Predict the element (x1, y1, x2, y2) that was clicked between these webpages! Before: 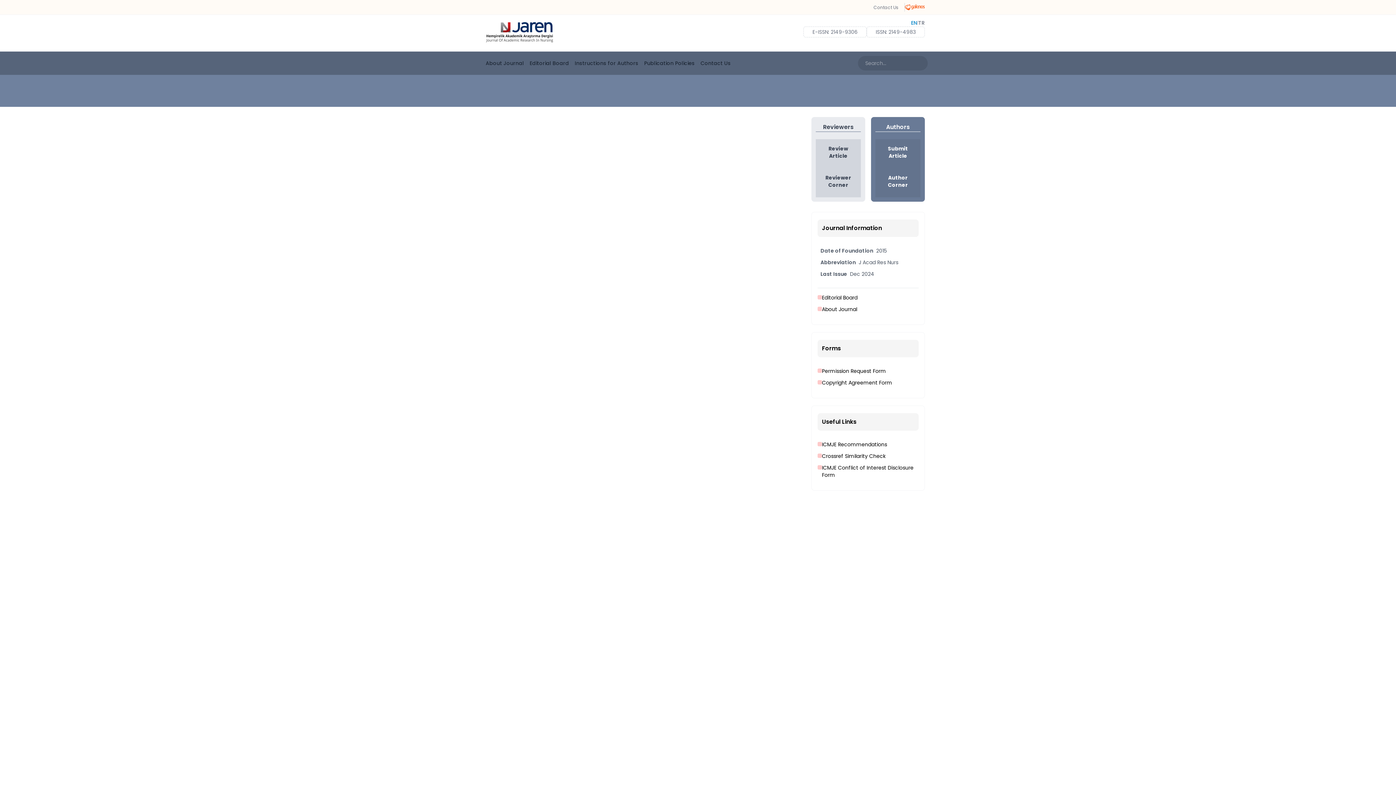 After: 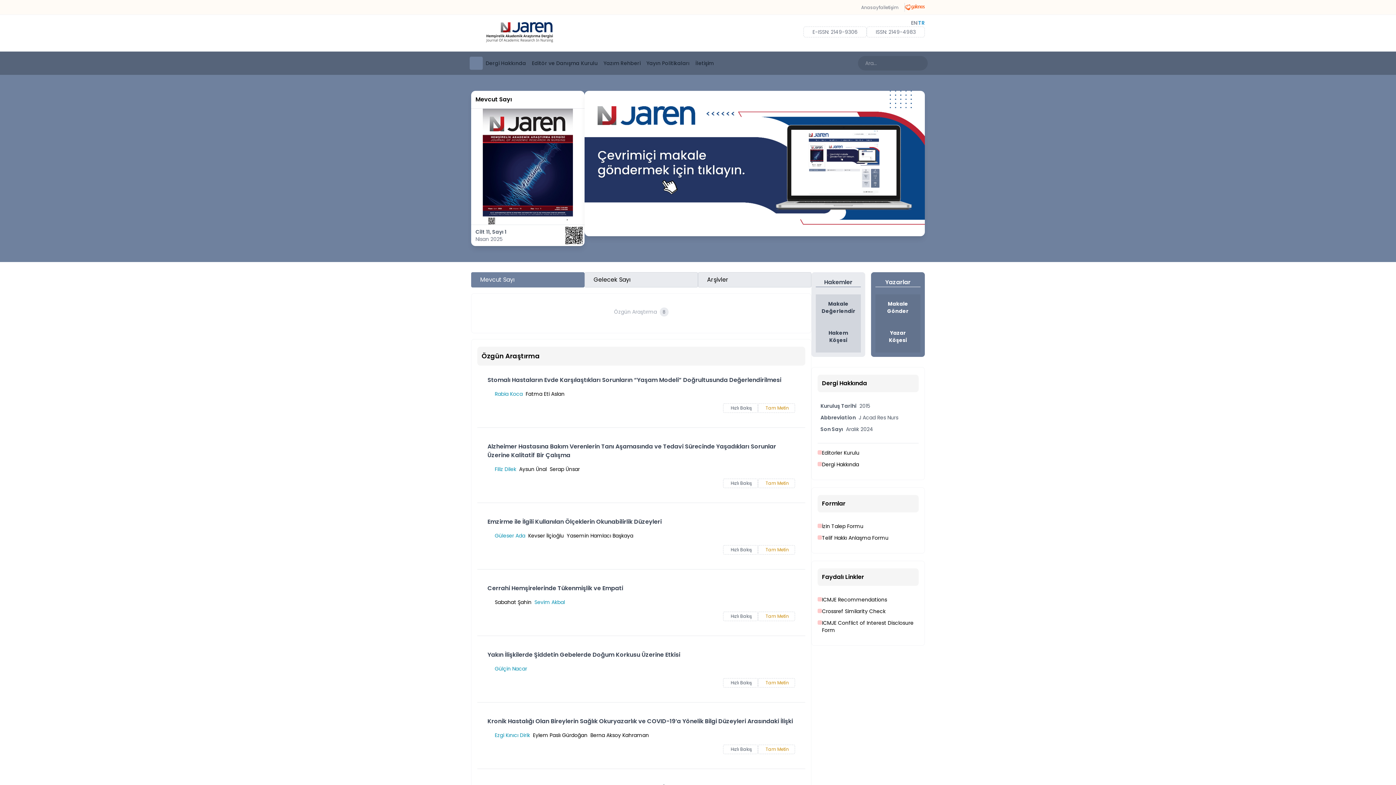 Action: bbox: (918, 19, 925, 26) label: TR